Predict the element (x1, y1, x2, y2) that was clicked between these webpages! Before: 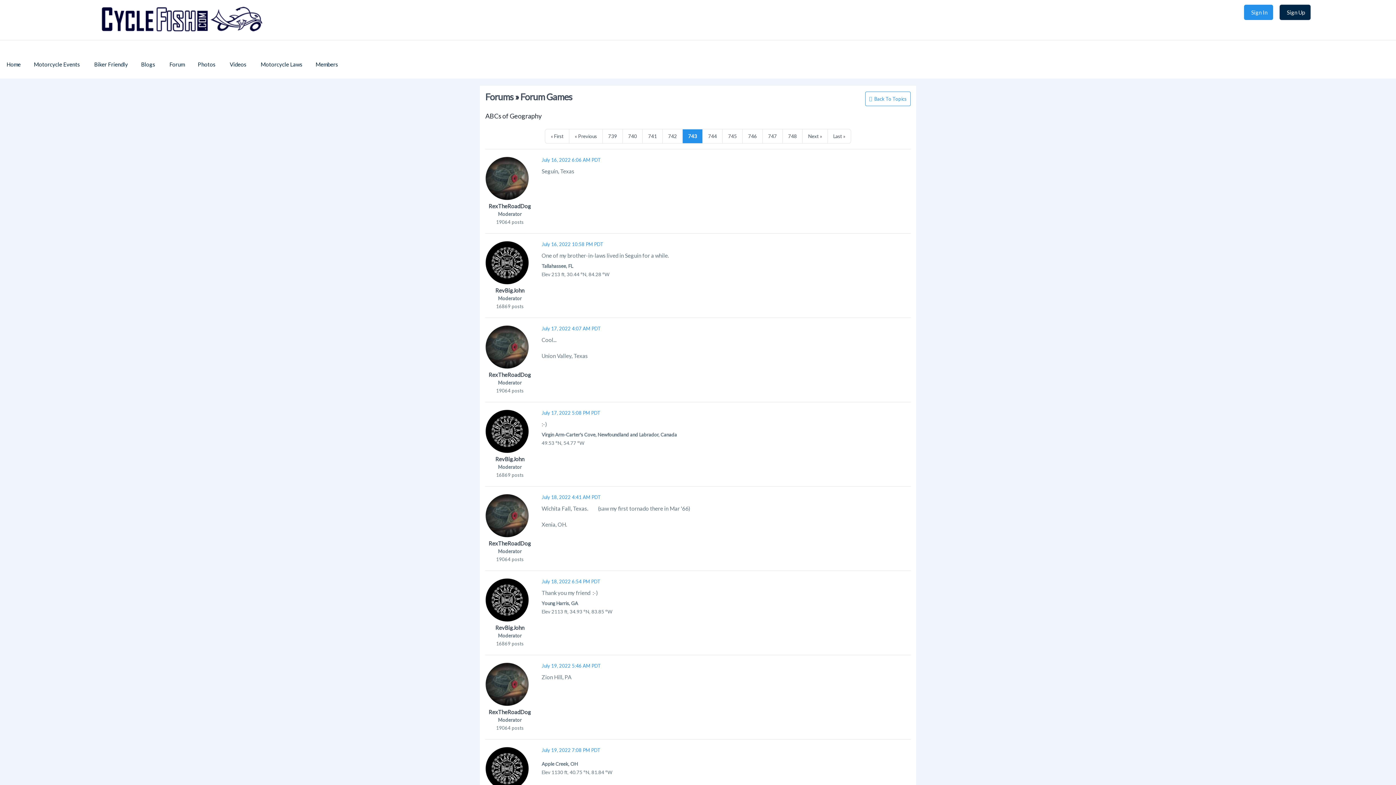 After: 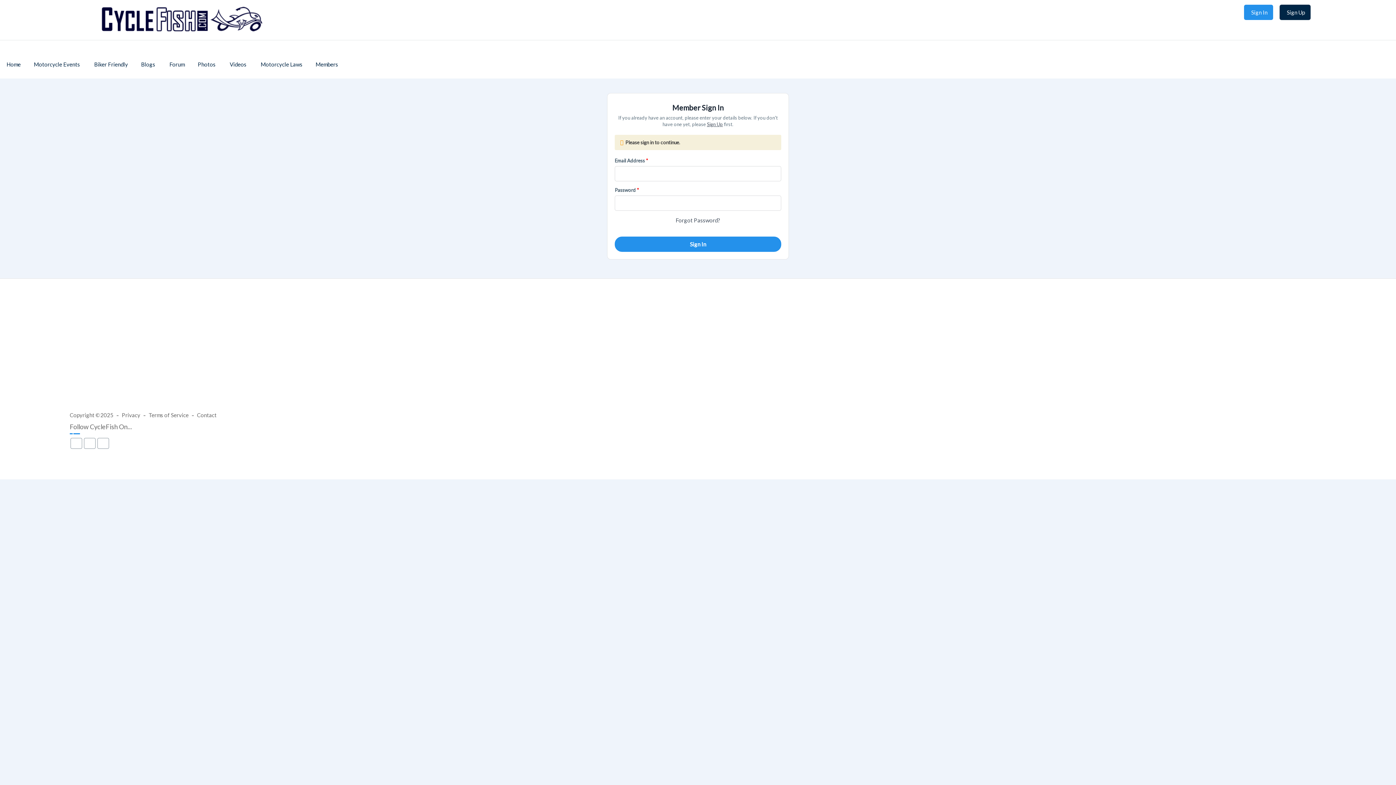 Action: label: RevBigJohn bbox: (495, 287, 524, 293)